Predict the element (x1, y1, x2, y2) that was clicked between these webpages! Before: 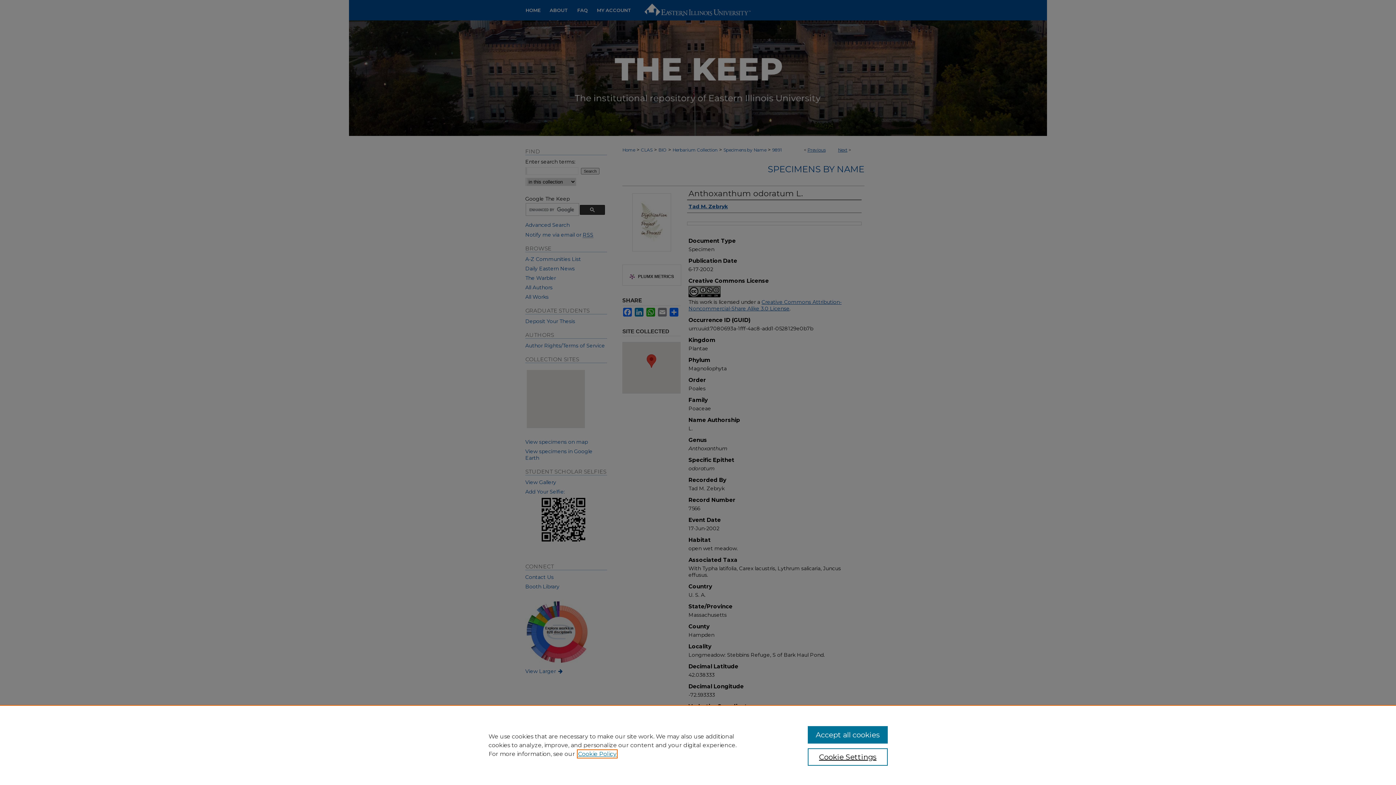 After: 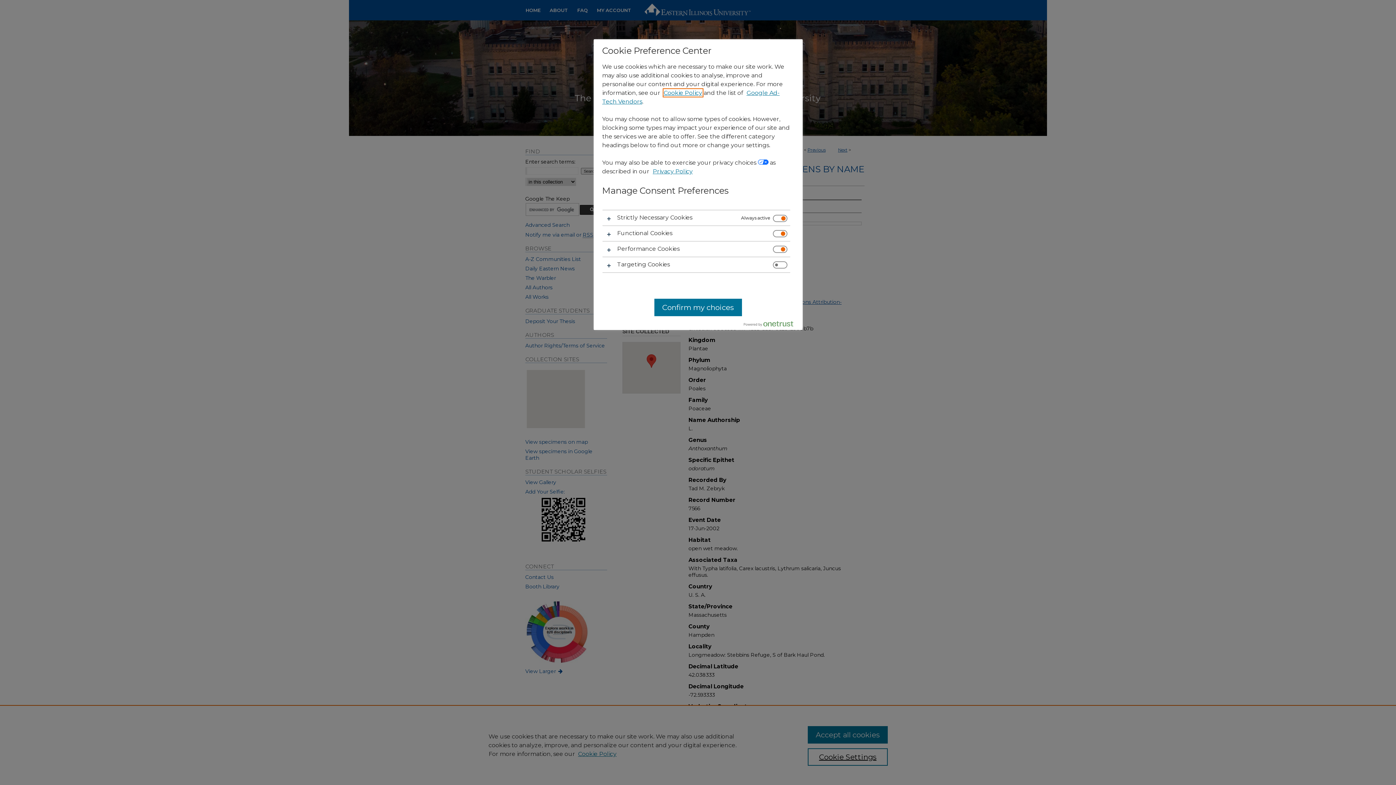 Action: bbox: (807, 748, 887, 766) label: Cookie Settings